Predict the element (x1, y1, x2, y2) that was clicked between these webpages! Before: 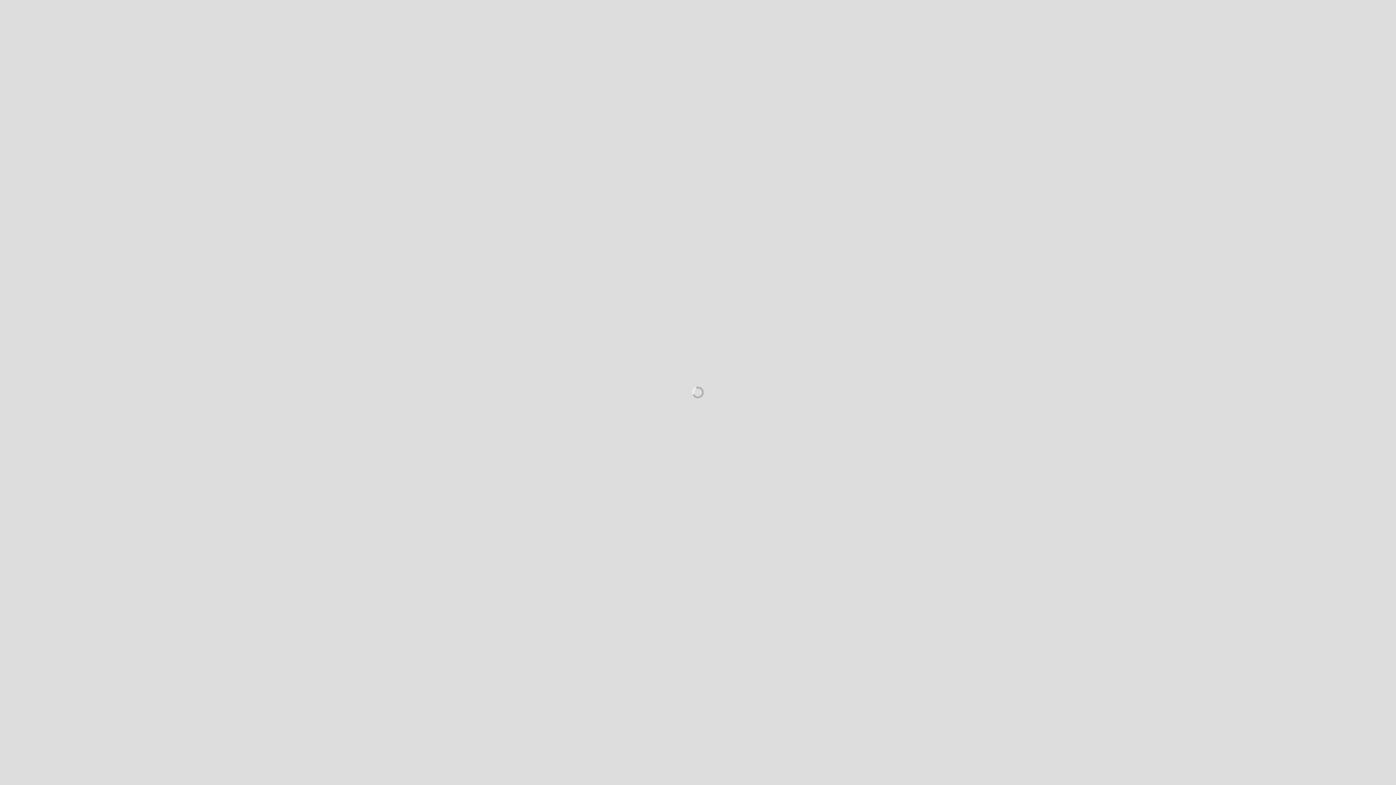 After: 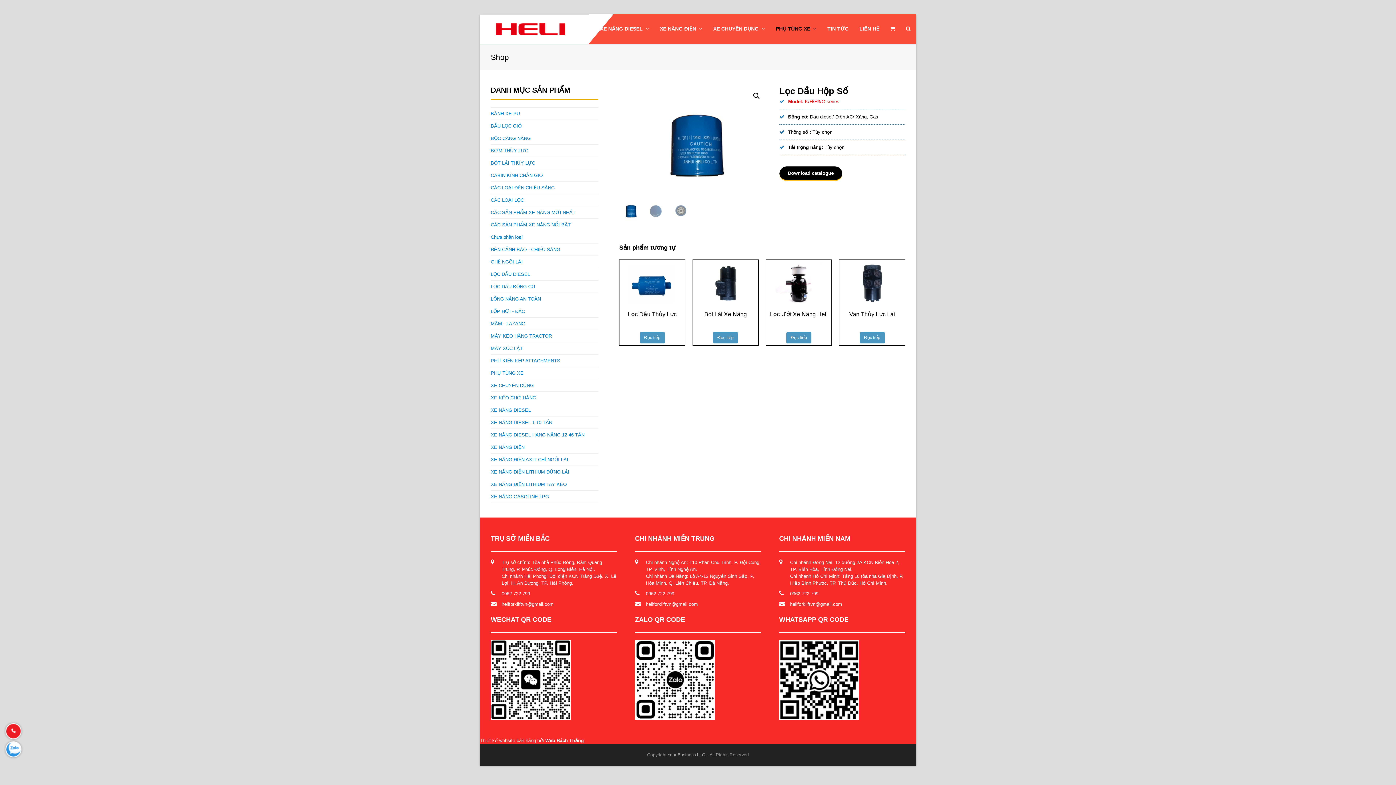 Action: bbox: (639, 332, 664, 343) label: Đọc thêm về “Lọc Dầu Hộp Số”